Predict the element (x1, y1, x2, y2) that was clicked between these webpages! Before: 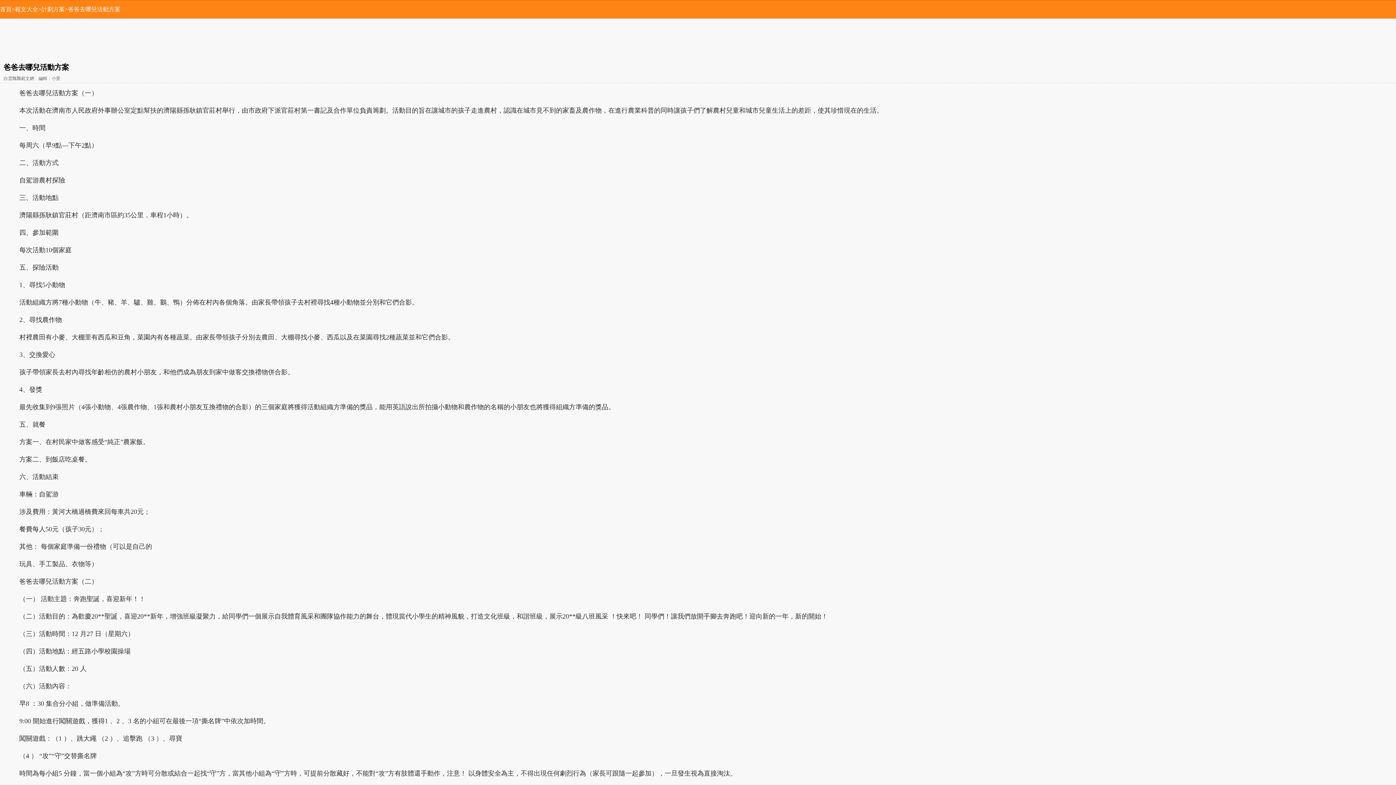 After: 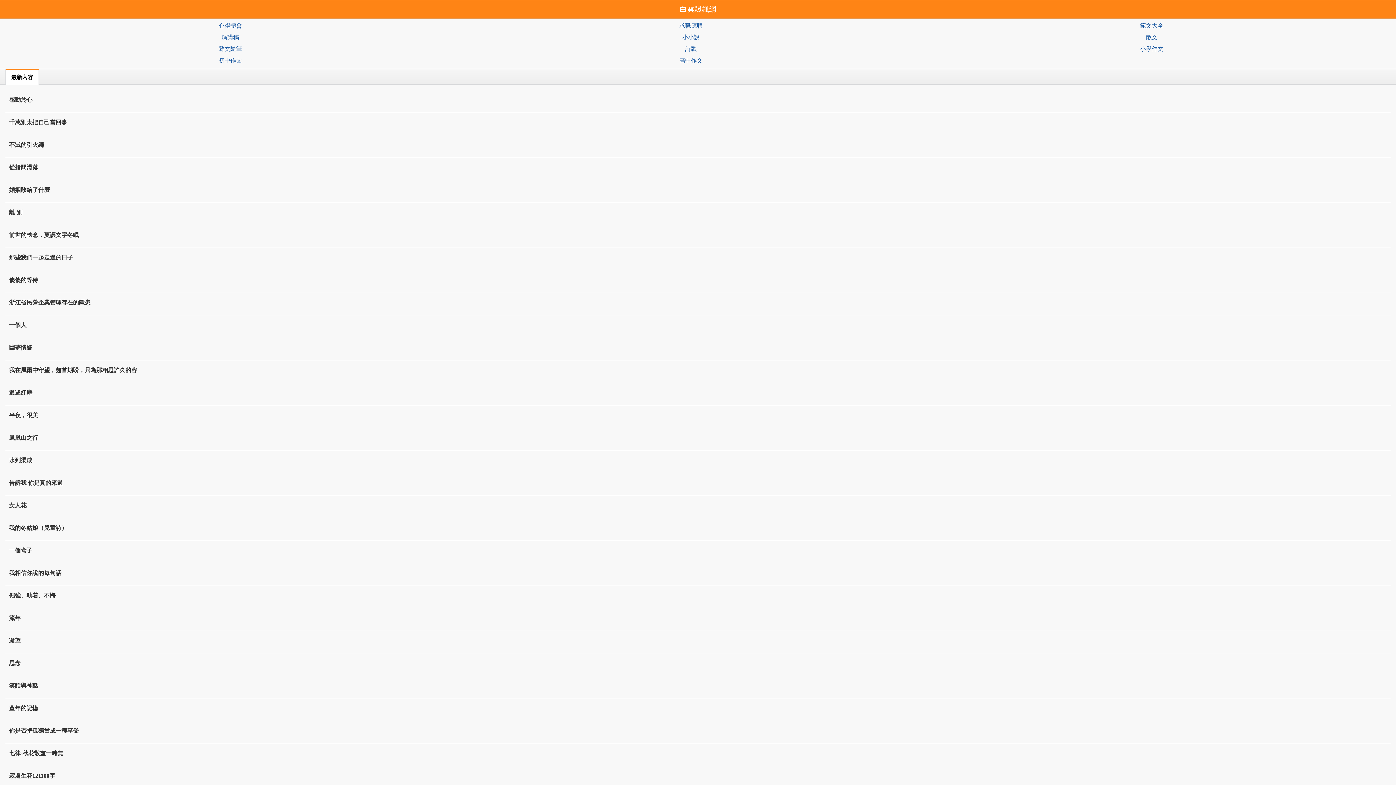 Action: bbox: (0, 6, 11, 12) label: 首頁